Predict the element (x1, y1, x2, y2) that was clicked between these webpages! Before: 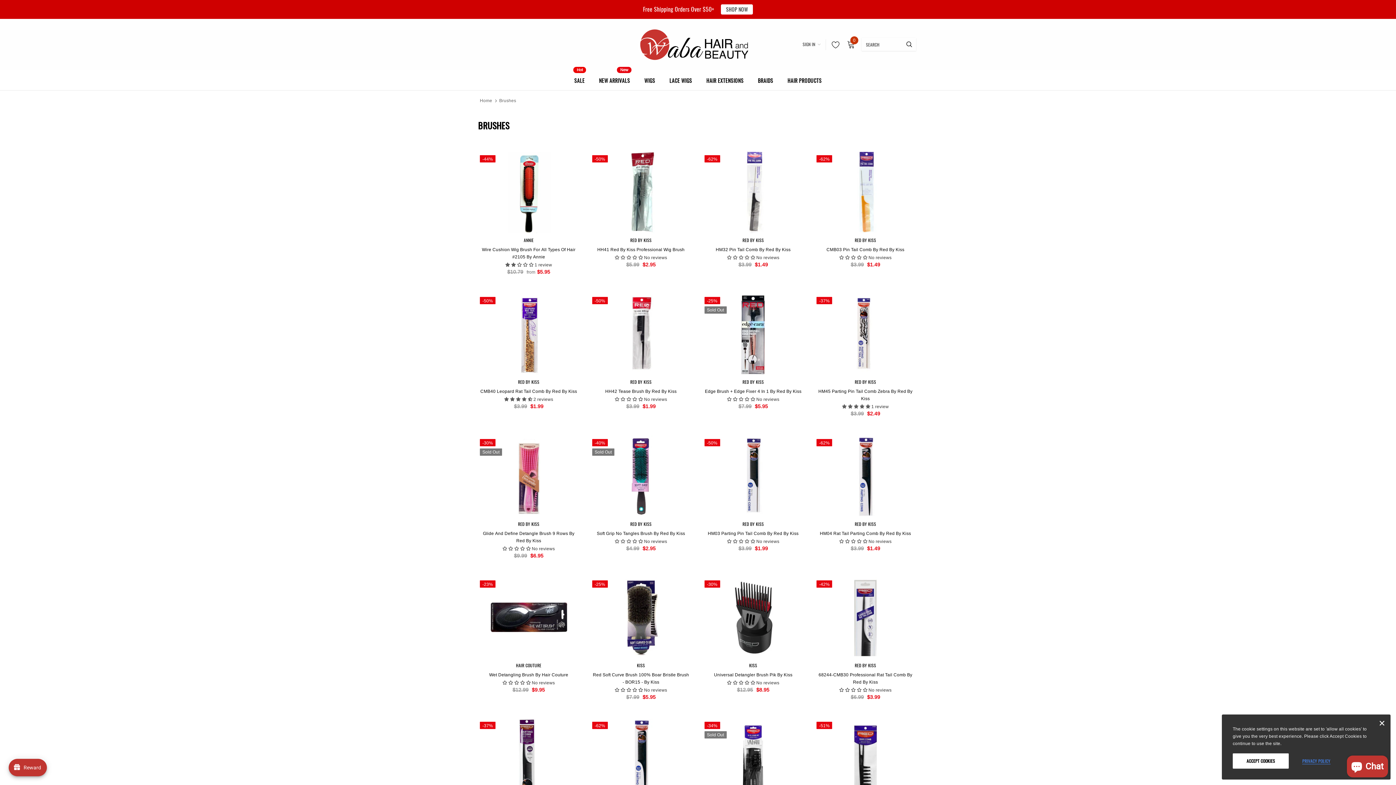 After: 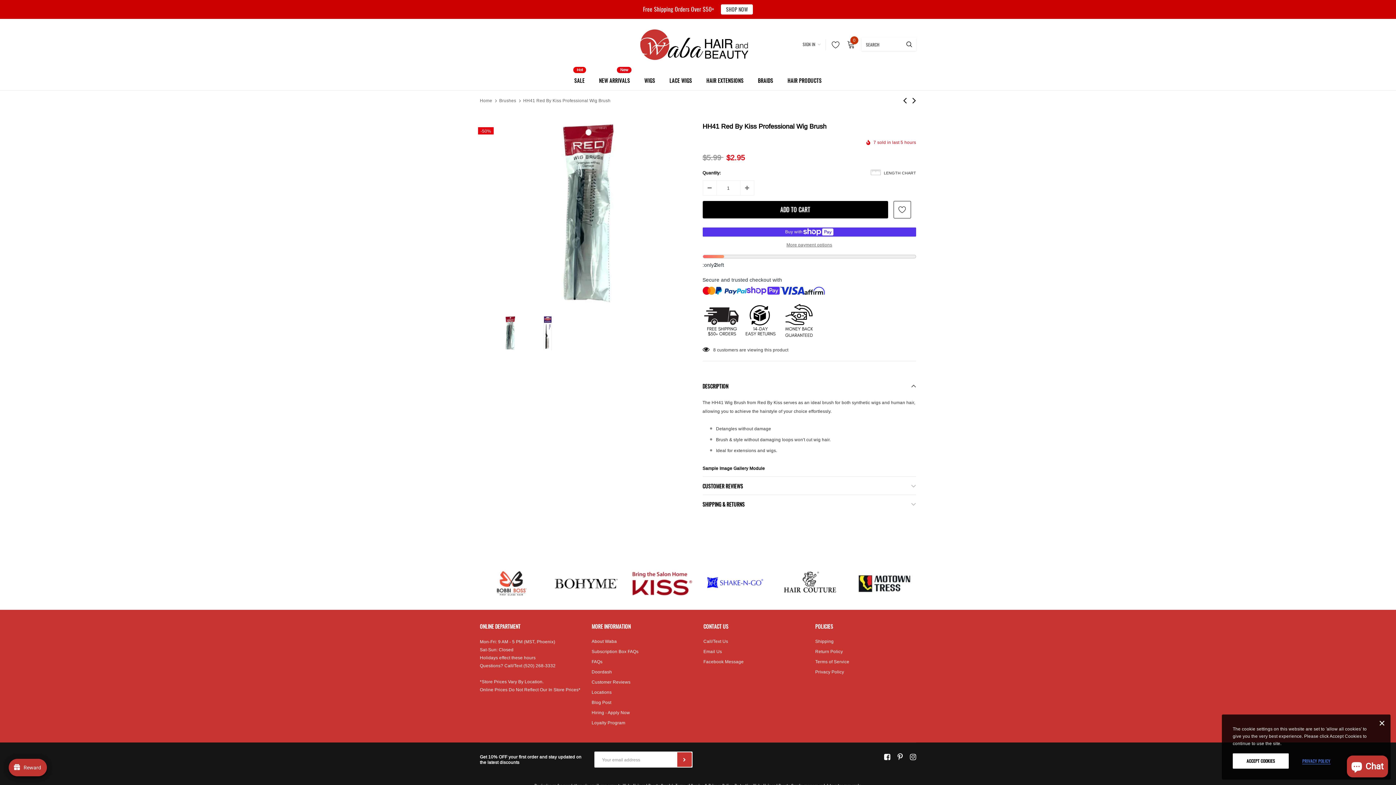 Action: label: HH41 Red By Kiss Professional Wig Brush bbox: (592, 246, 690, 253)